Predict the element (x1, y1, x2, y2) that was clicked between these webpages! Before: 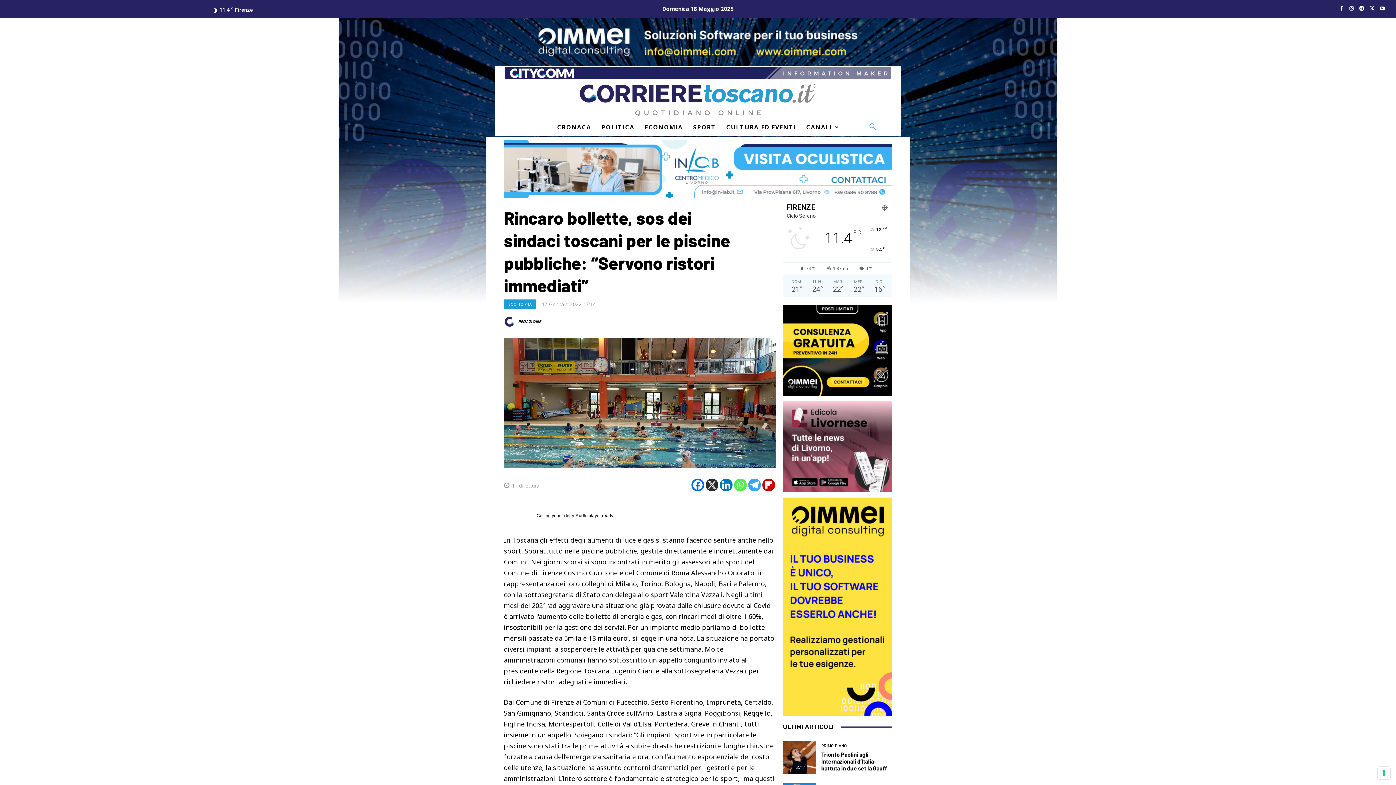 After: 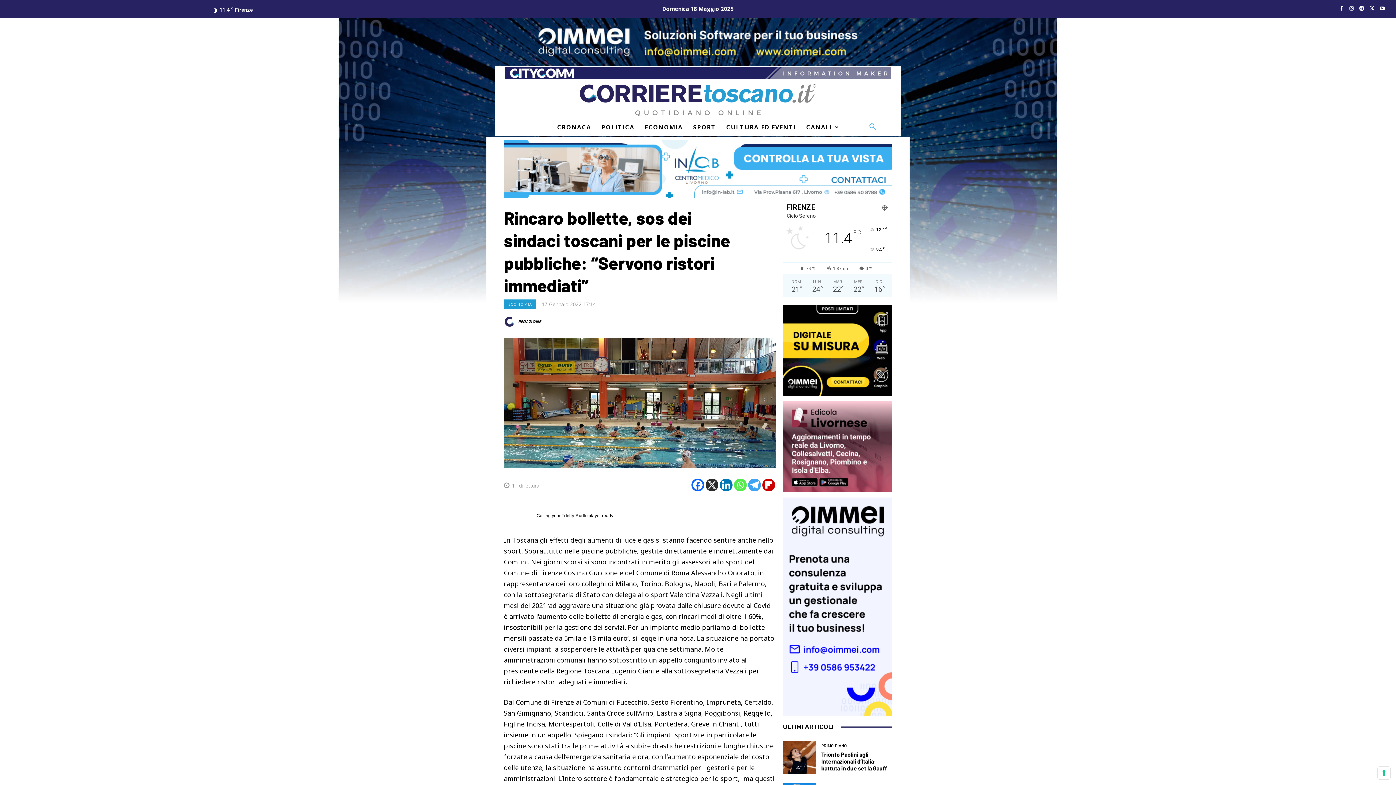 Action: bbox: (1377, 3, 1387, 13)